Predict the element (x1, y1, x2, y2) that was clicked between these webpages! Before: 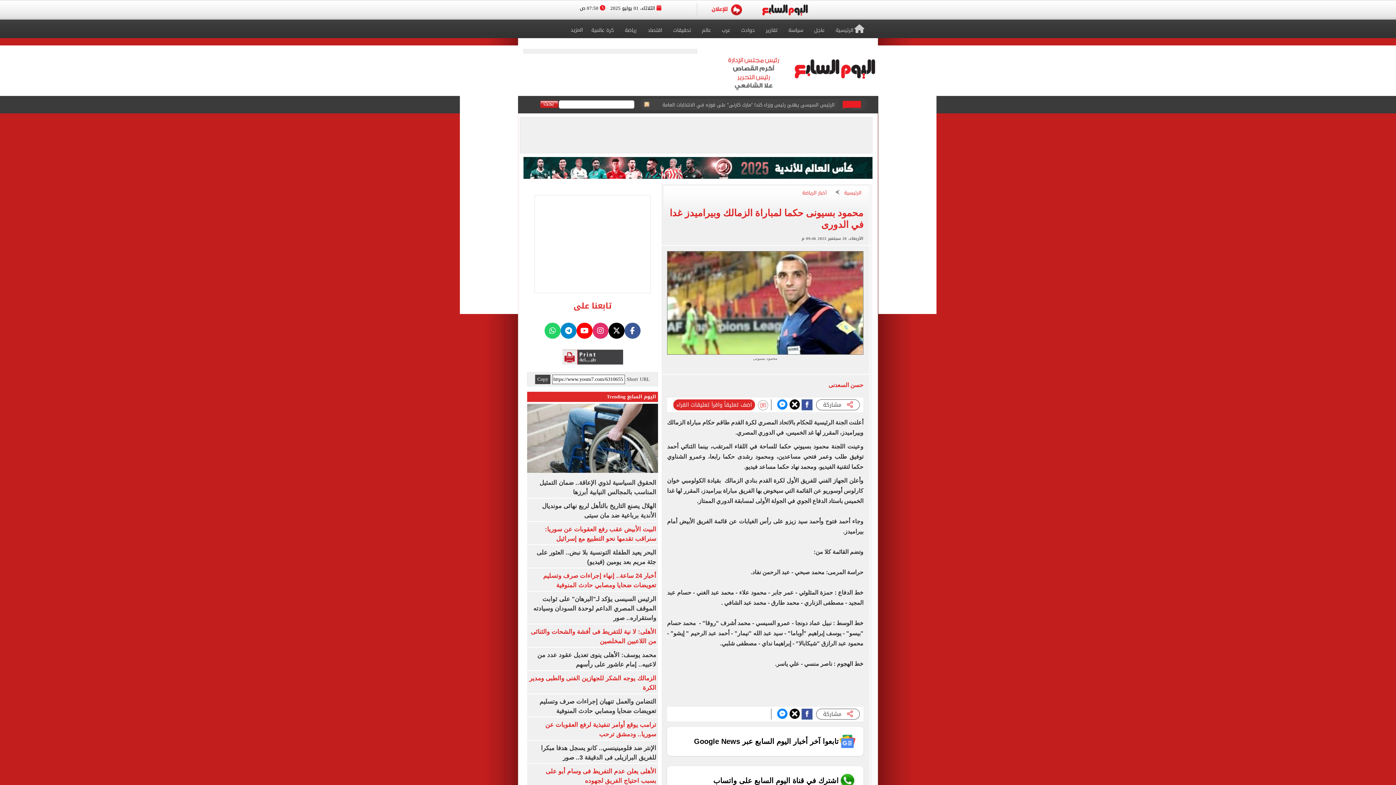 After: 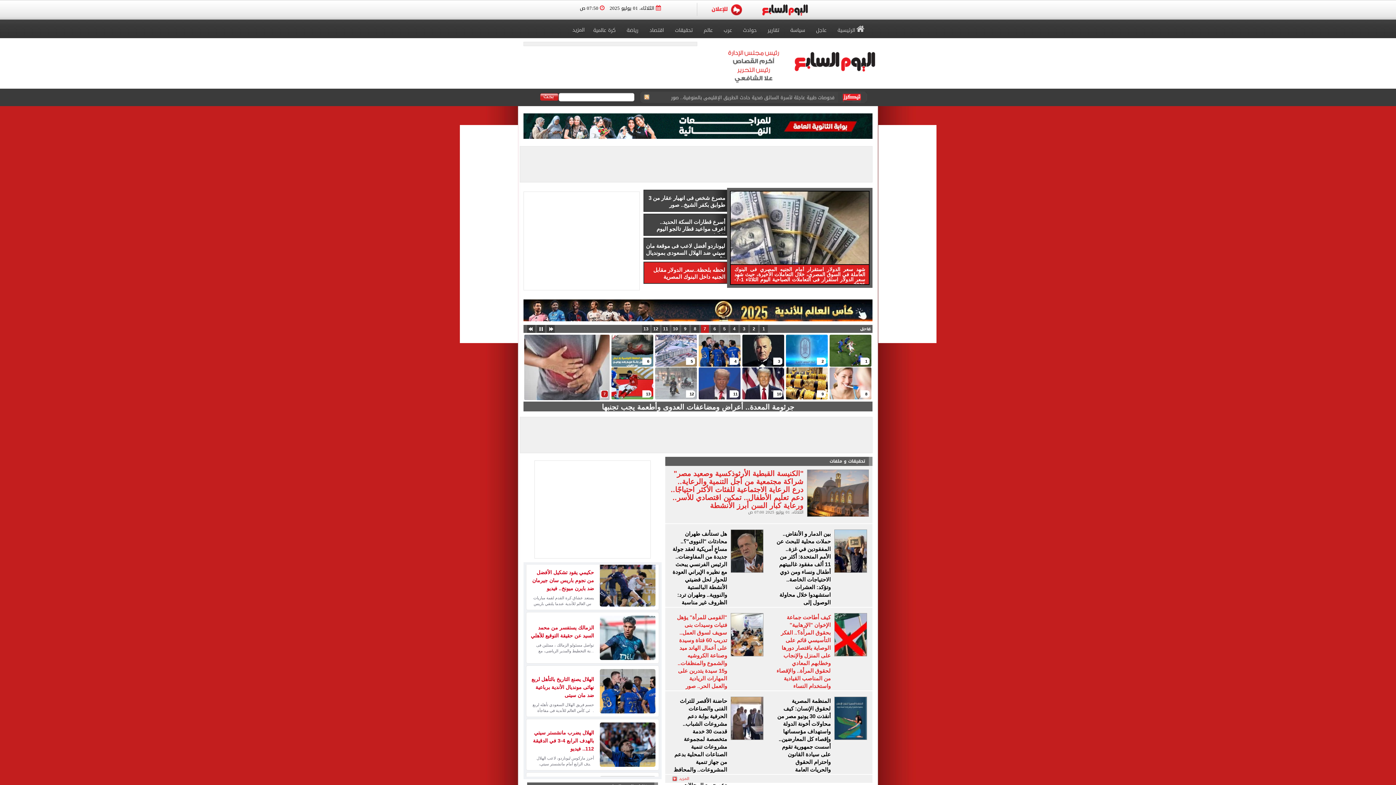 Action: bbox: (756, 4, 816, 16)